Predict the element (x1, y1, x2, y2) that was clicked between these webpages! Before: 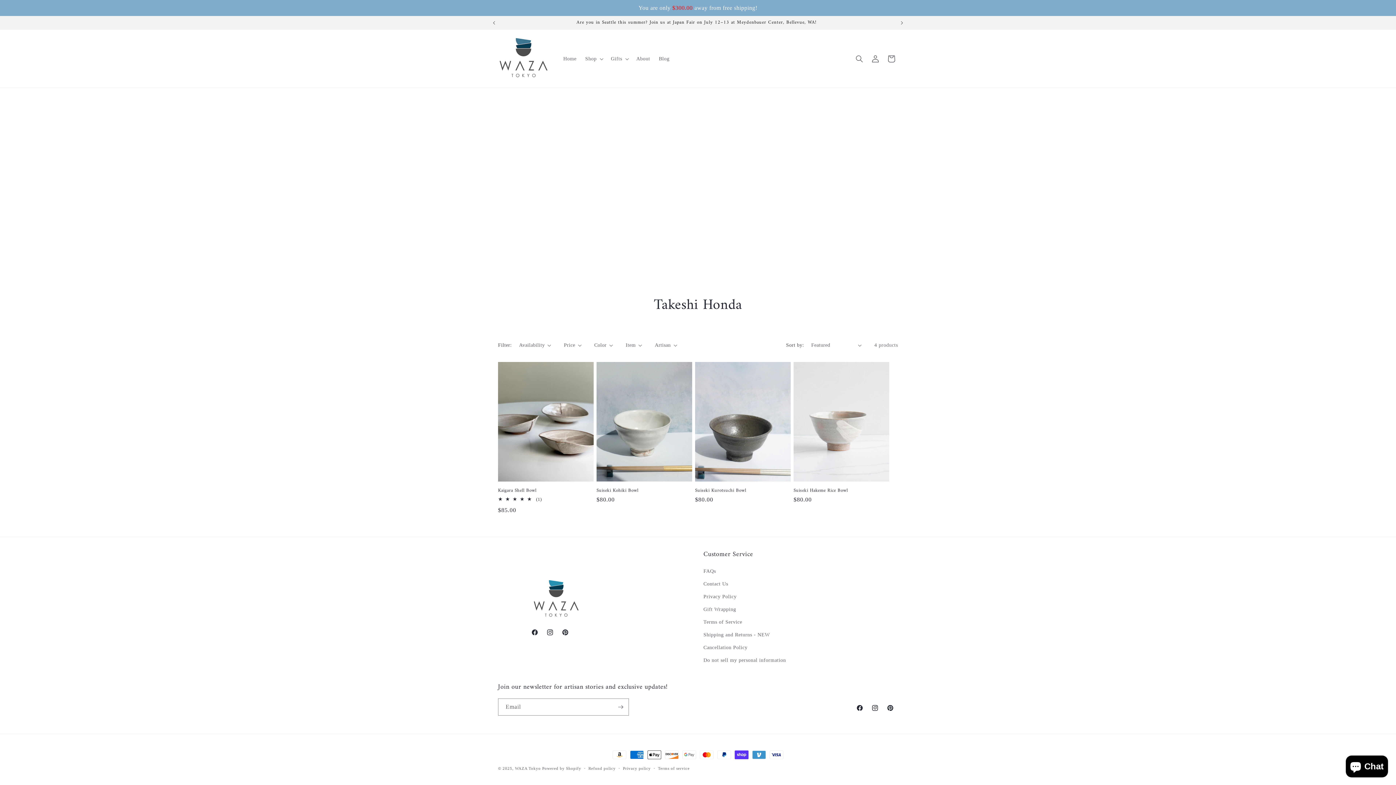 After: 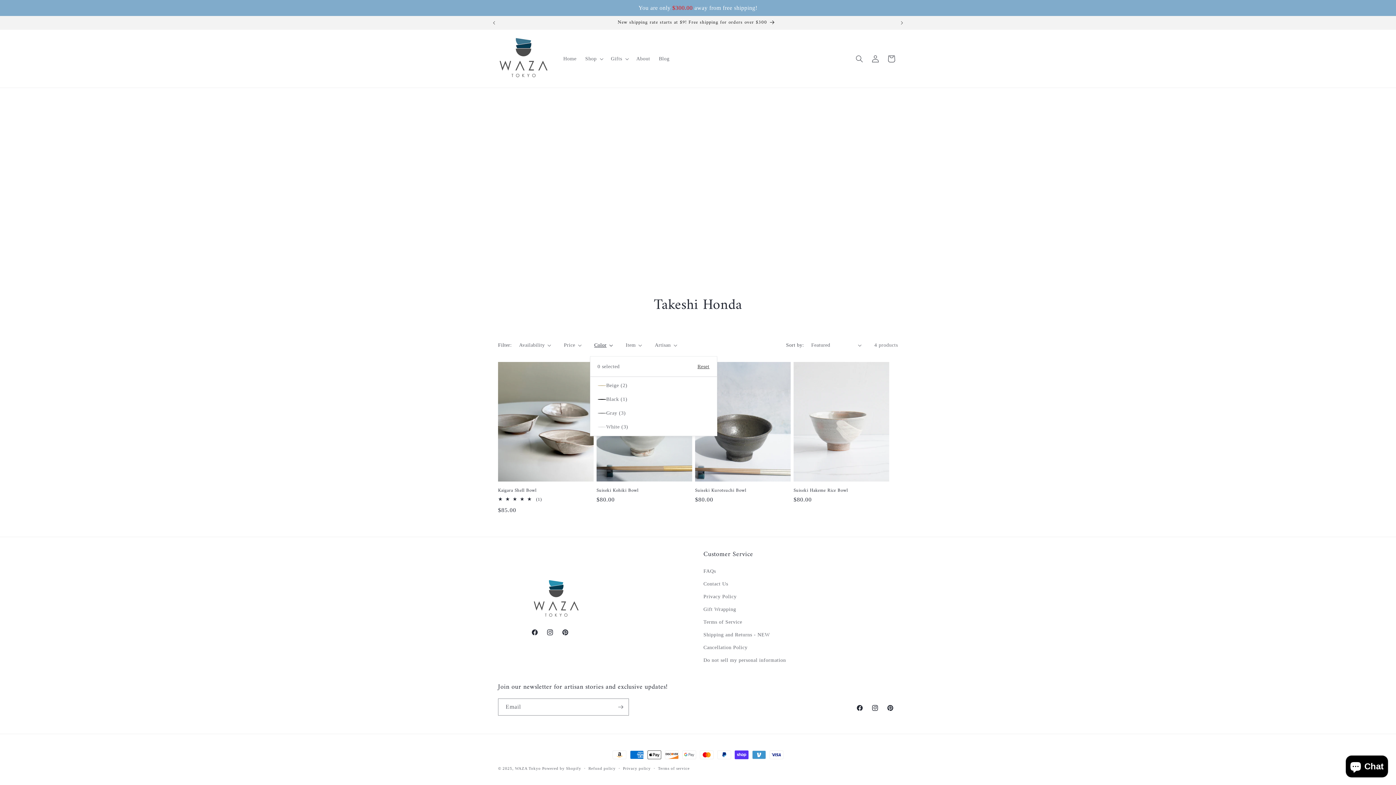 Action: label: Color (0 selected) bbox: (594, 341, 613, 349)